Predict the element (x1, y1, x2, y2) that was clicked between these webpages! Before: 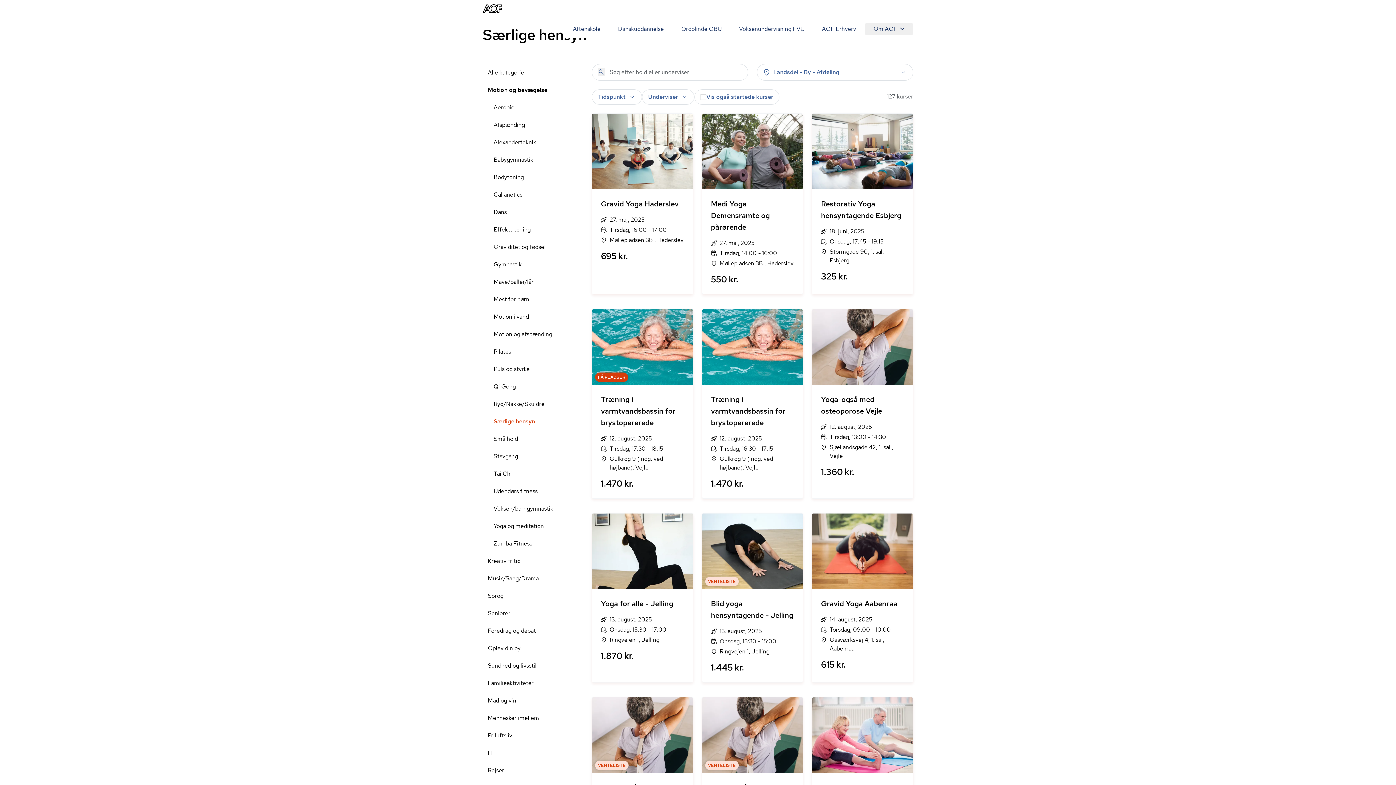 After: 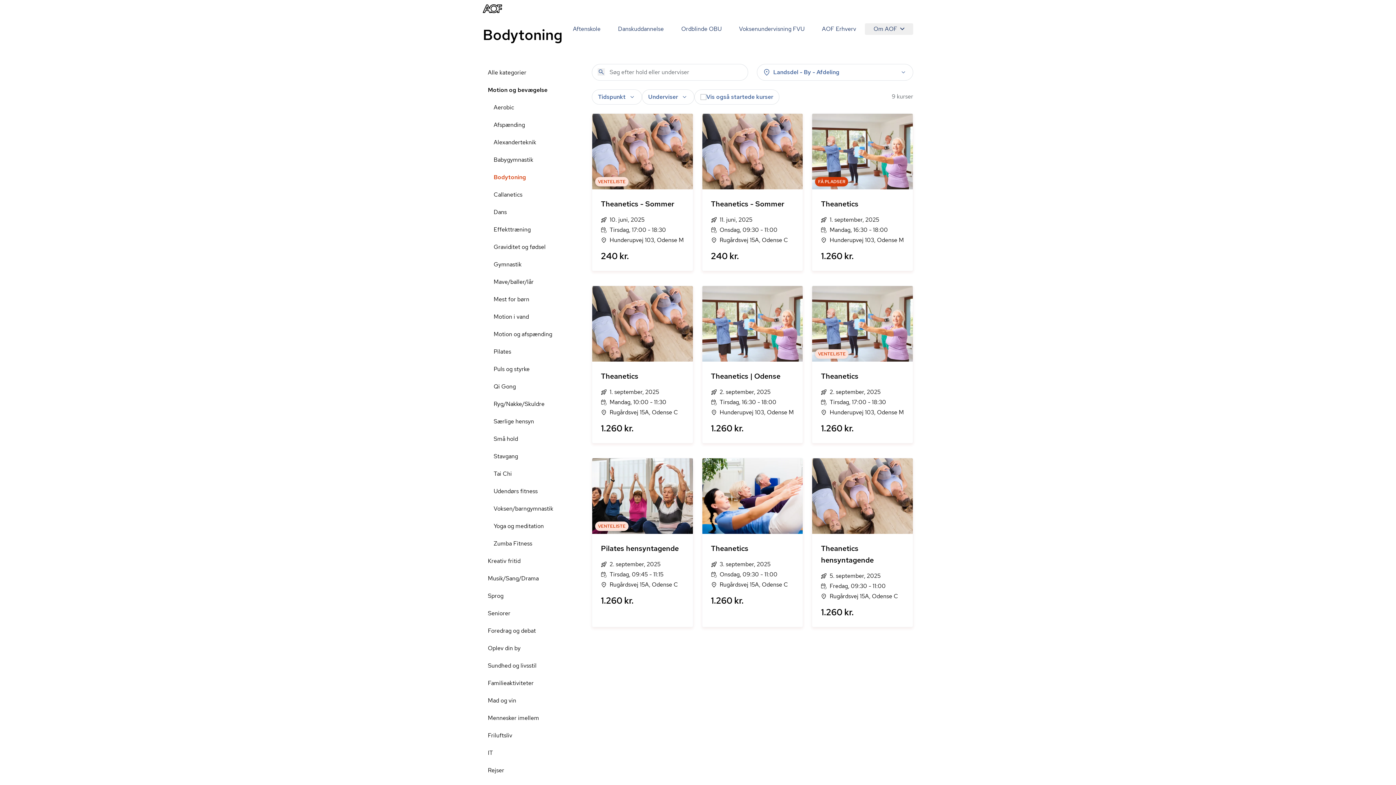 Action: label: Bodytoning bbox: (488, 168, 586, 186)